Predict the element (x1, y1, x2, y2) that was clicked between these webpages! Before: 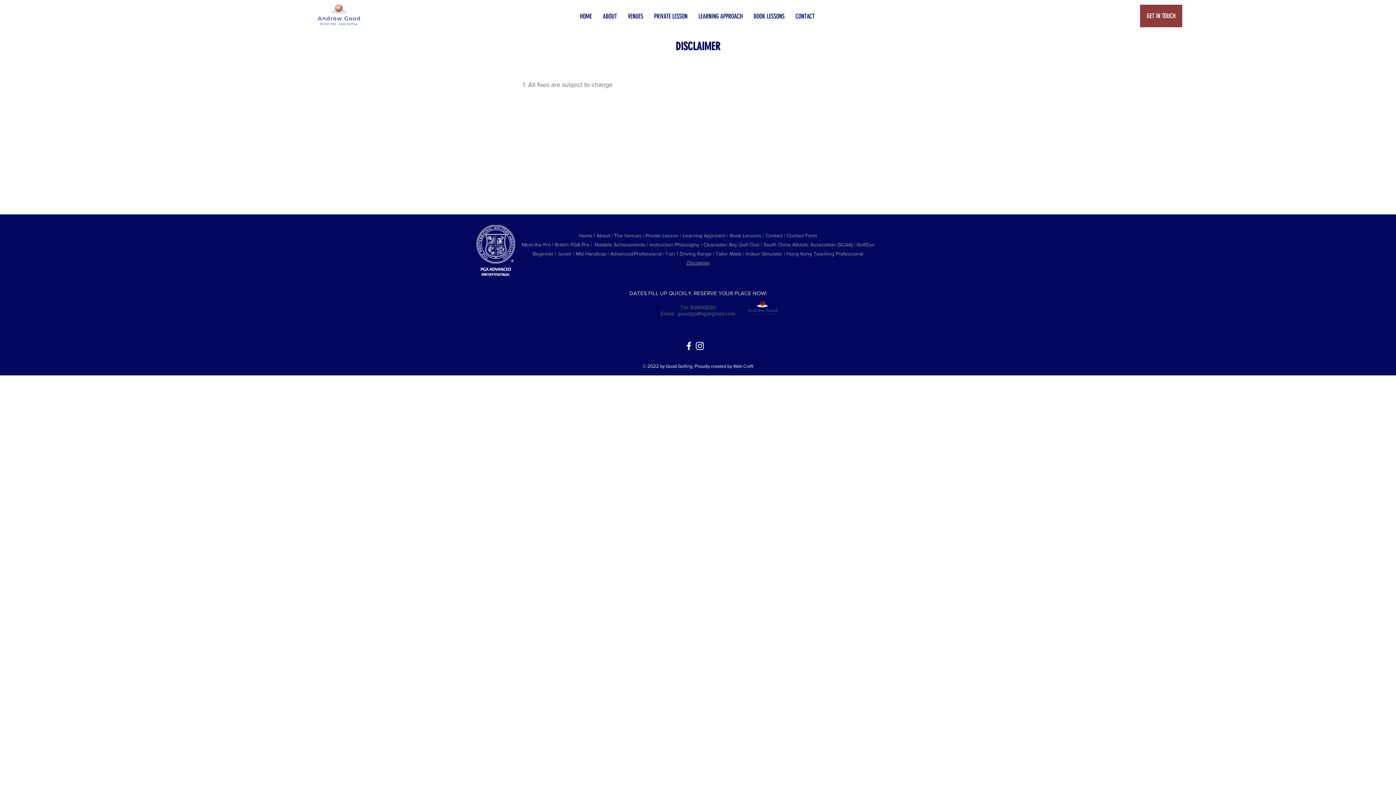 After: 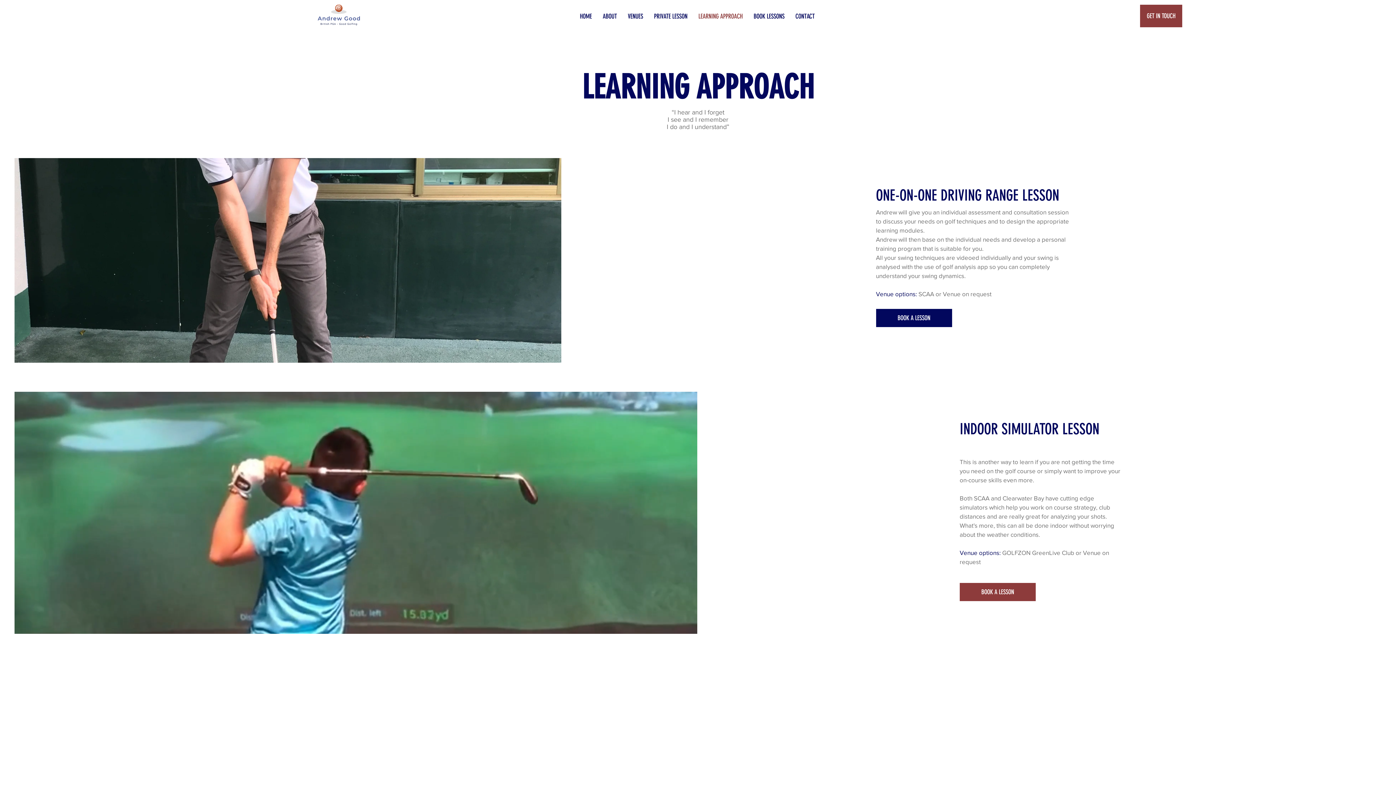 Action: bbox: (746, 250, 784, 256) label: Indoor Simulator 